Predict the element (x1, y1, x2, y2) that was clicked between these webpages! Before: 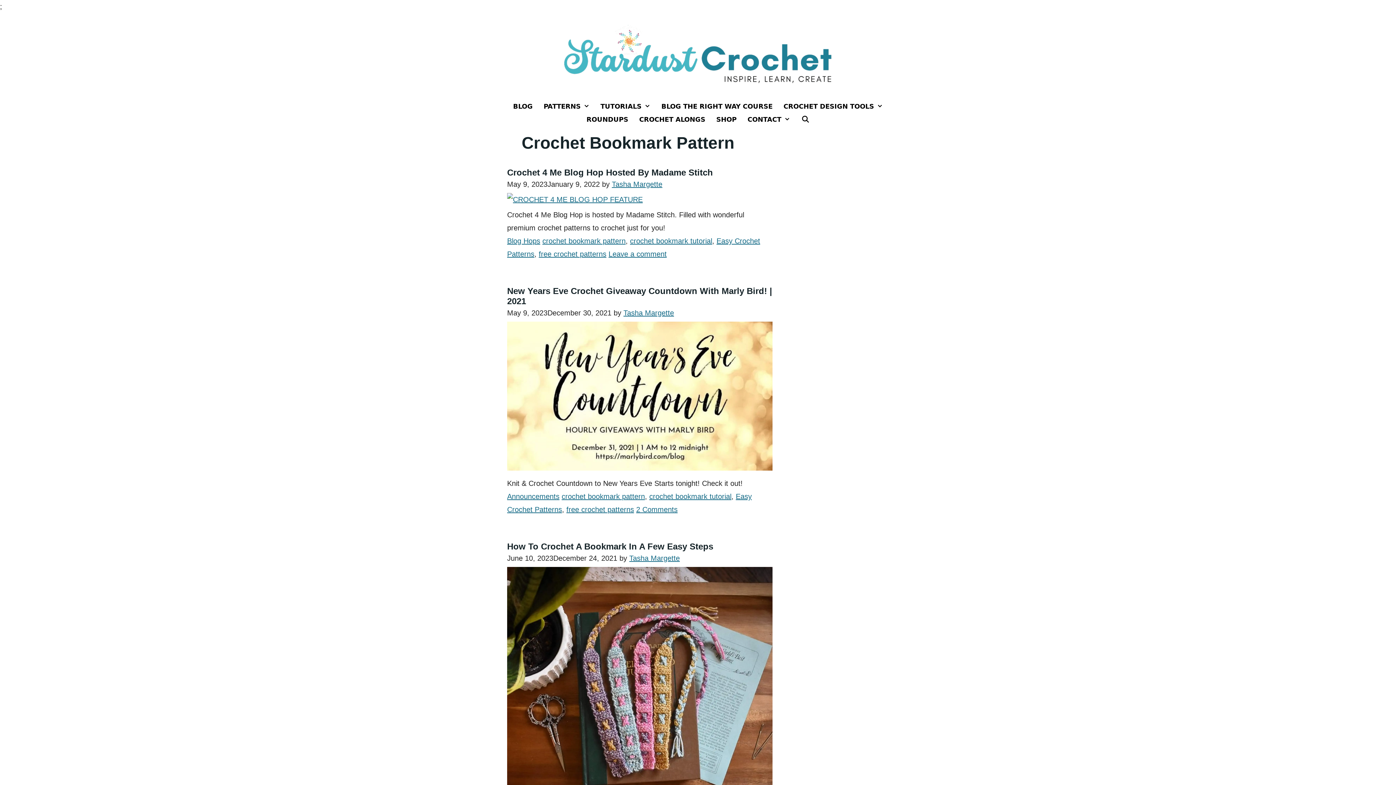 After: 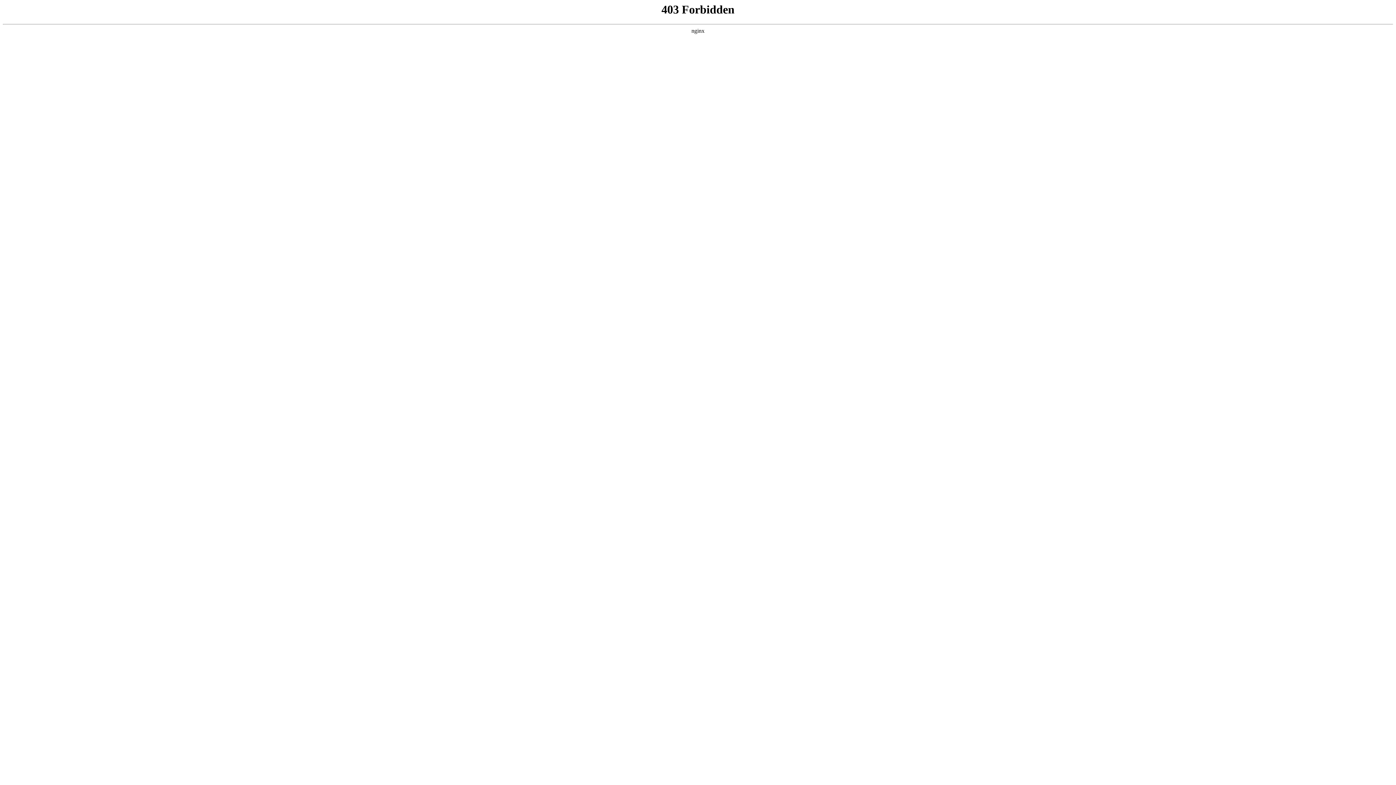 Action: label: free crochet patterns bbox: (538, 250, 606, 258)